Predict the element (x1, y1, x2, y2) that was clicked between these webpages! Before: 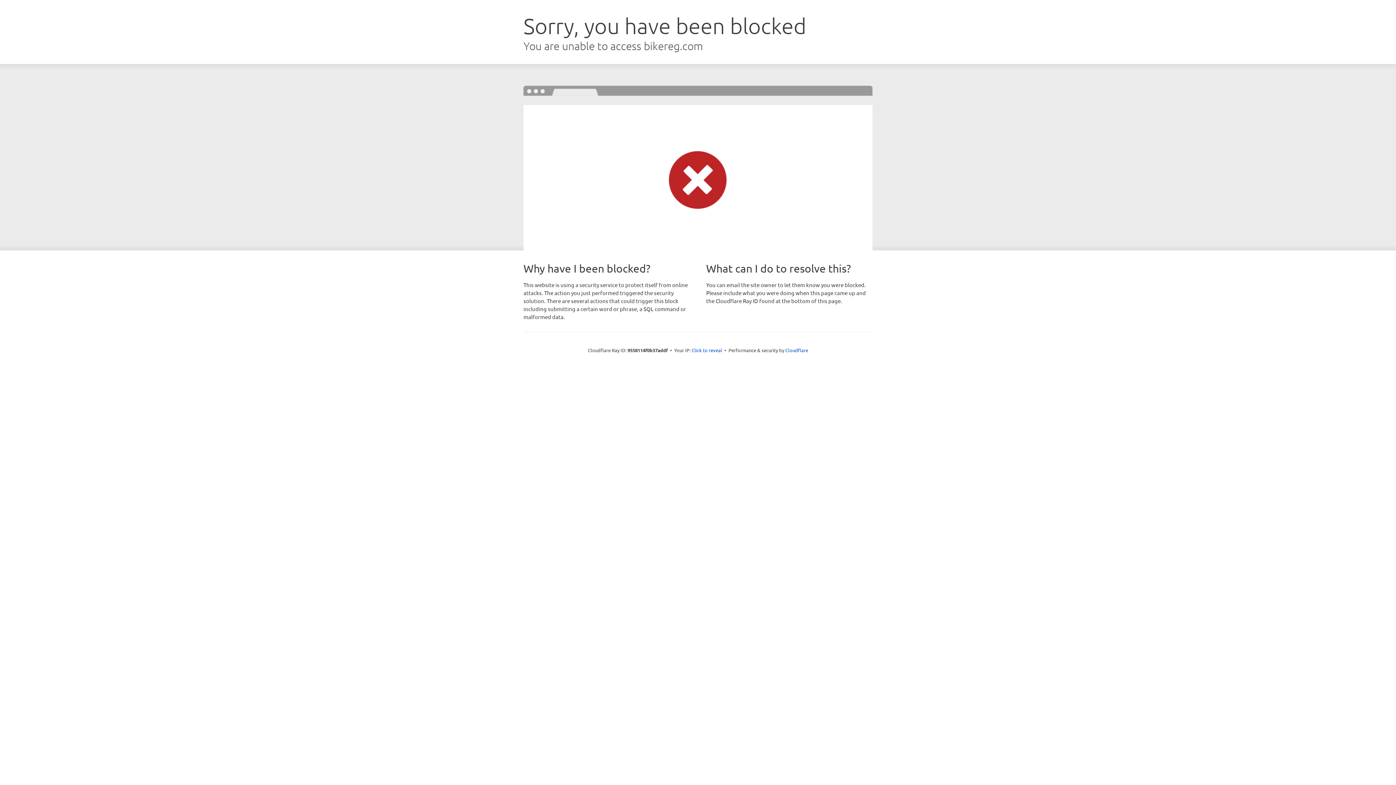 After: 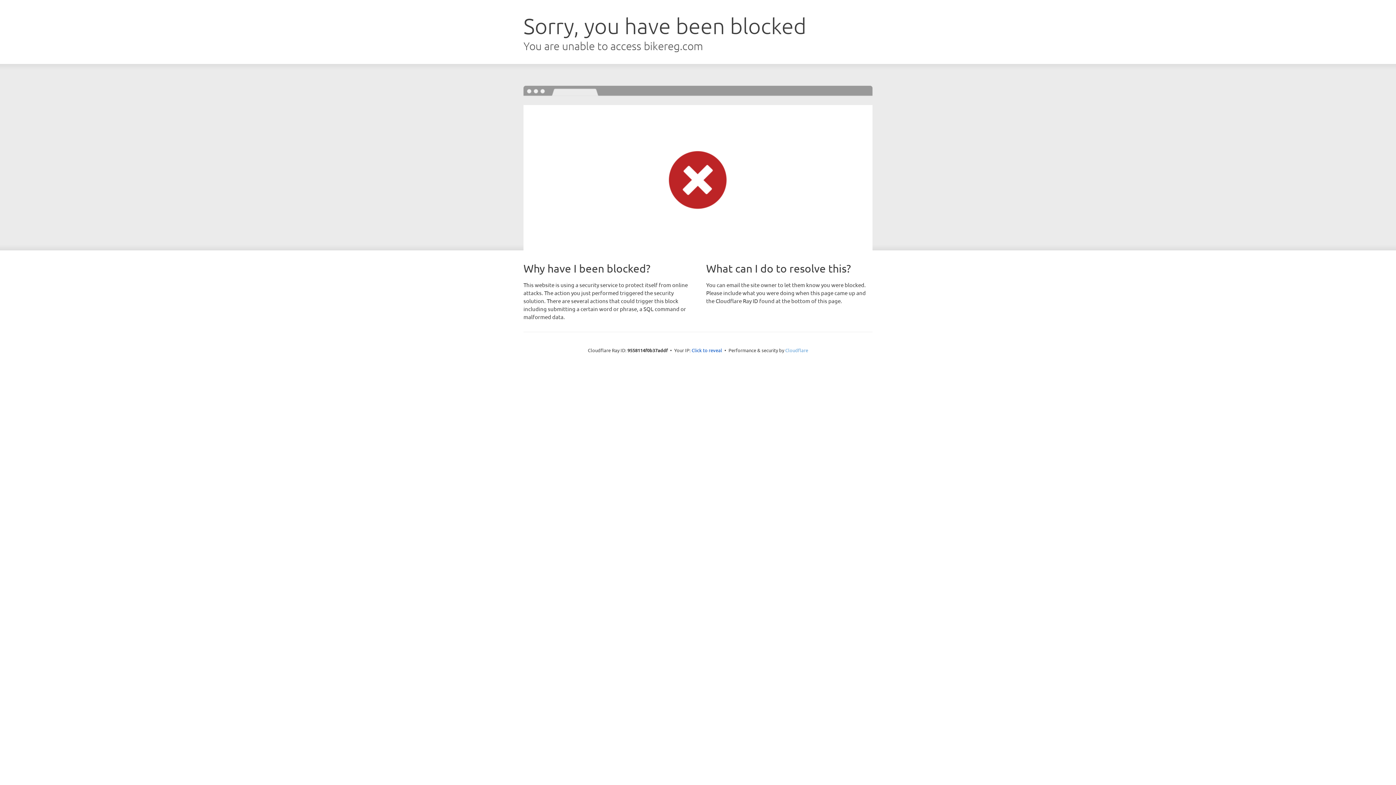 Action: bbox: (785, 347, 808, 353) label: Cloudflare